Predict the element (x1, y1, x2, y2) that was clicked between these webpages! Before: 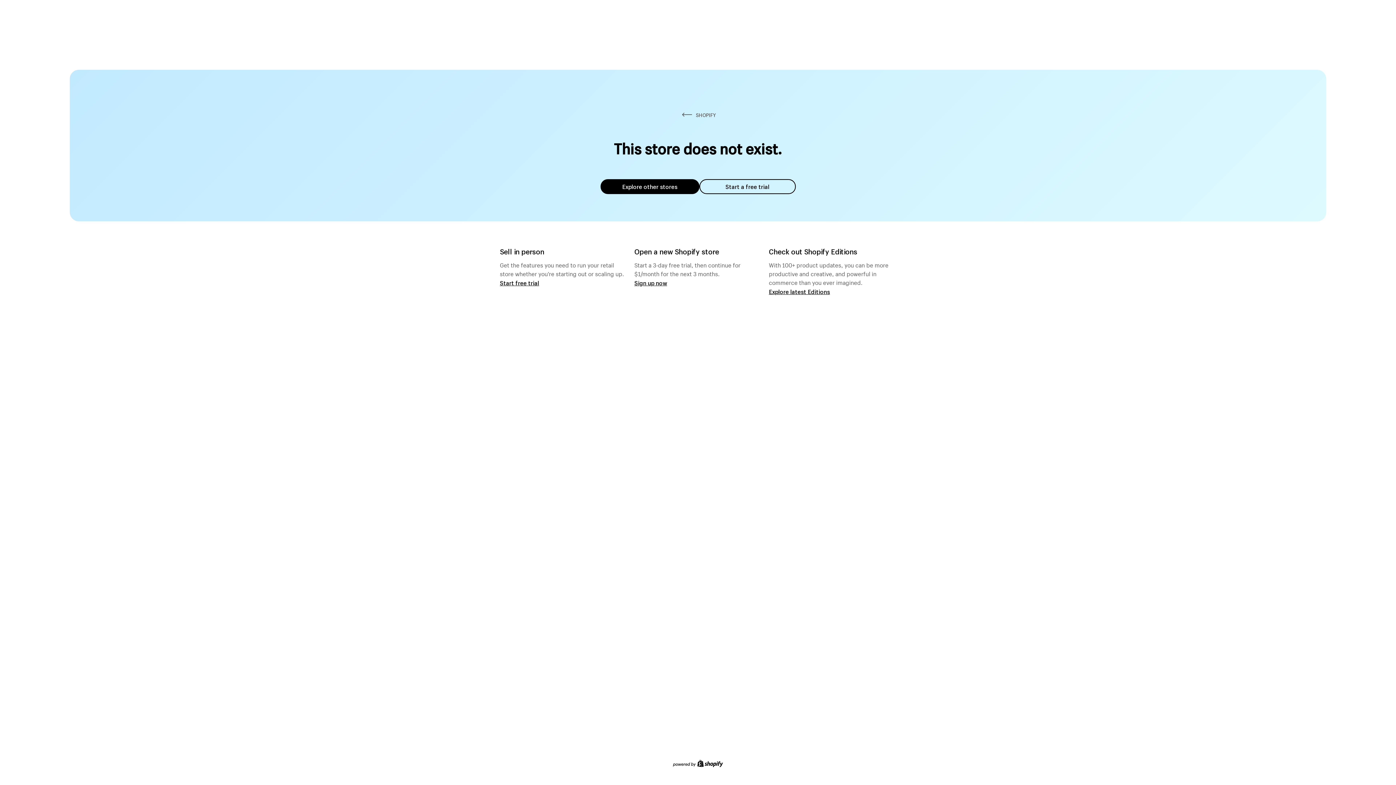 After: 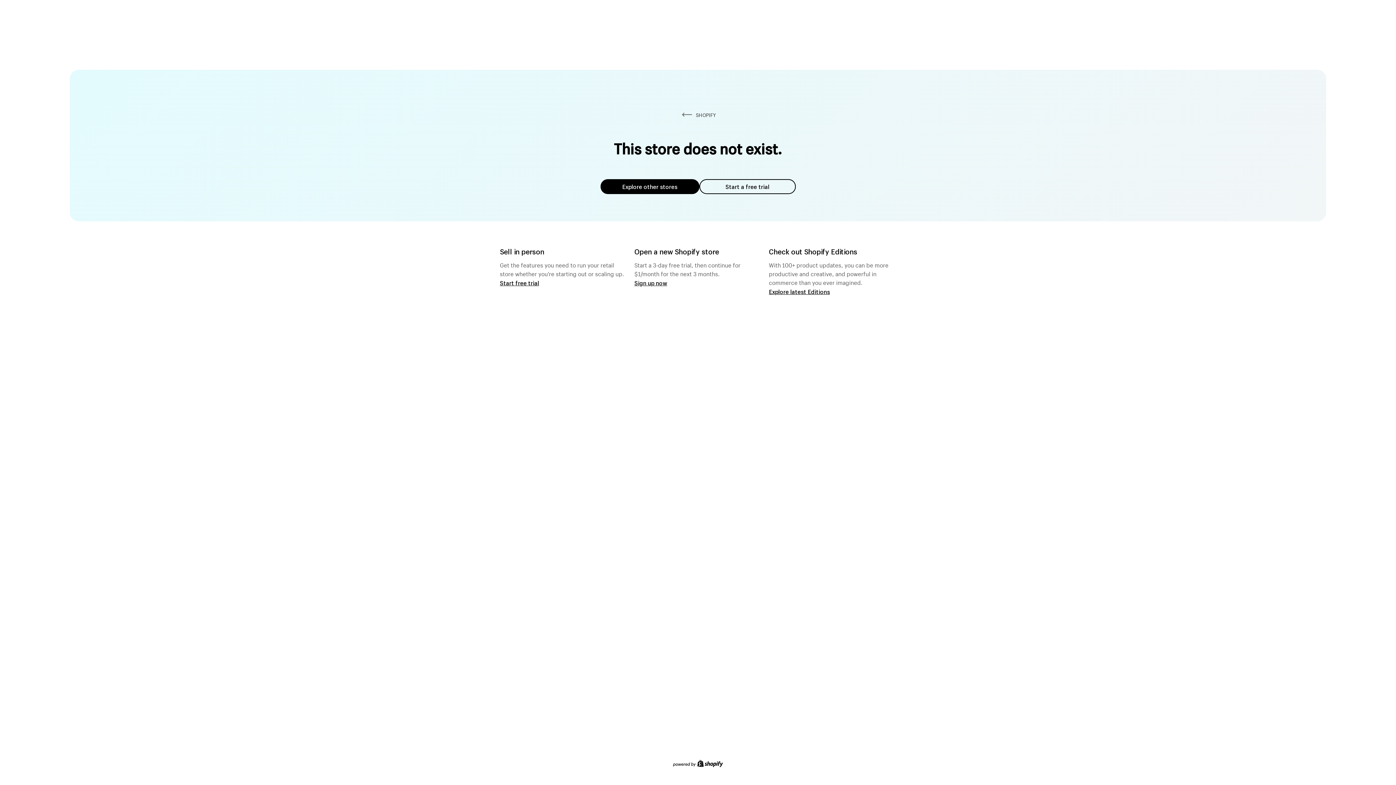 Action: bbox: (600, 179, 699, 194) label: Explore other stores